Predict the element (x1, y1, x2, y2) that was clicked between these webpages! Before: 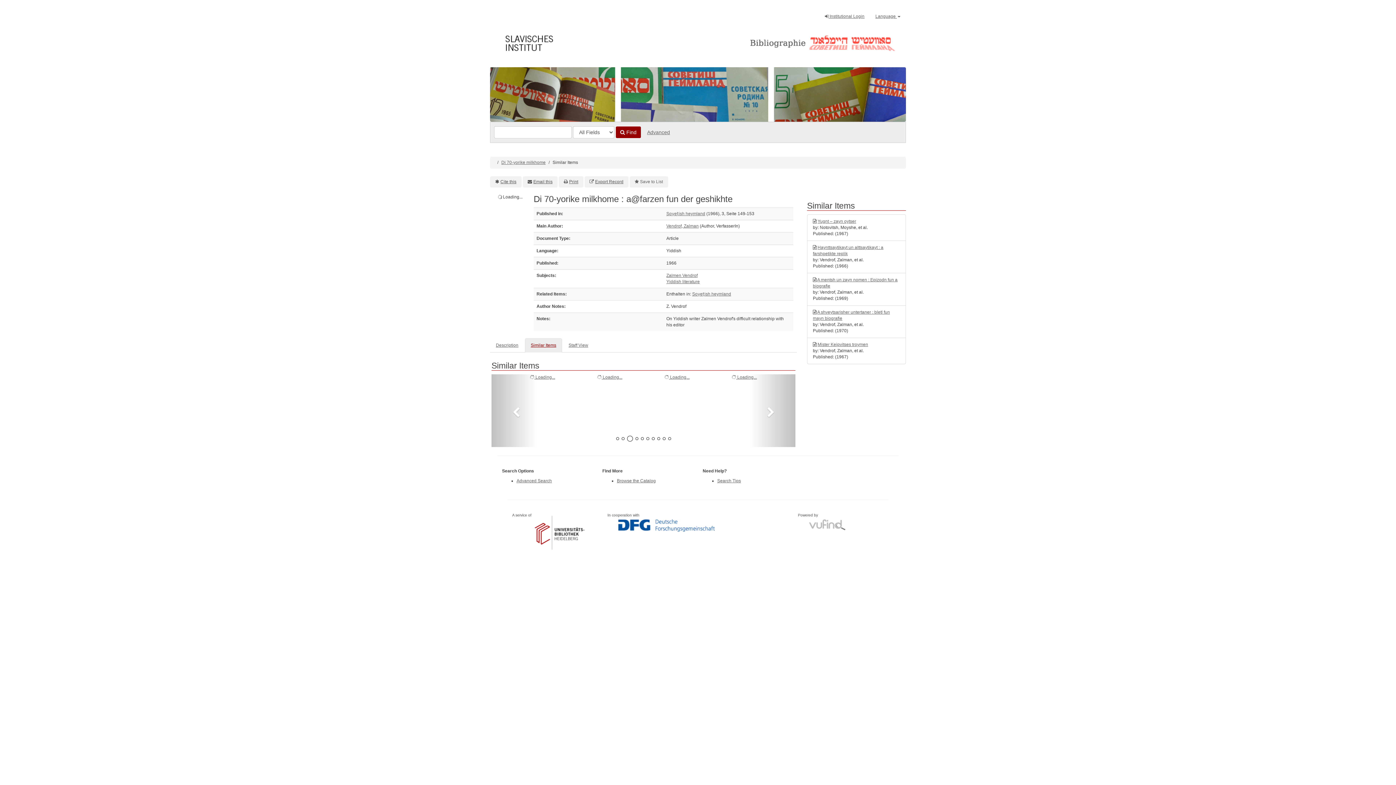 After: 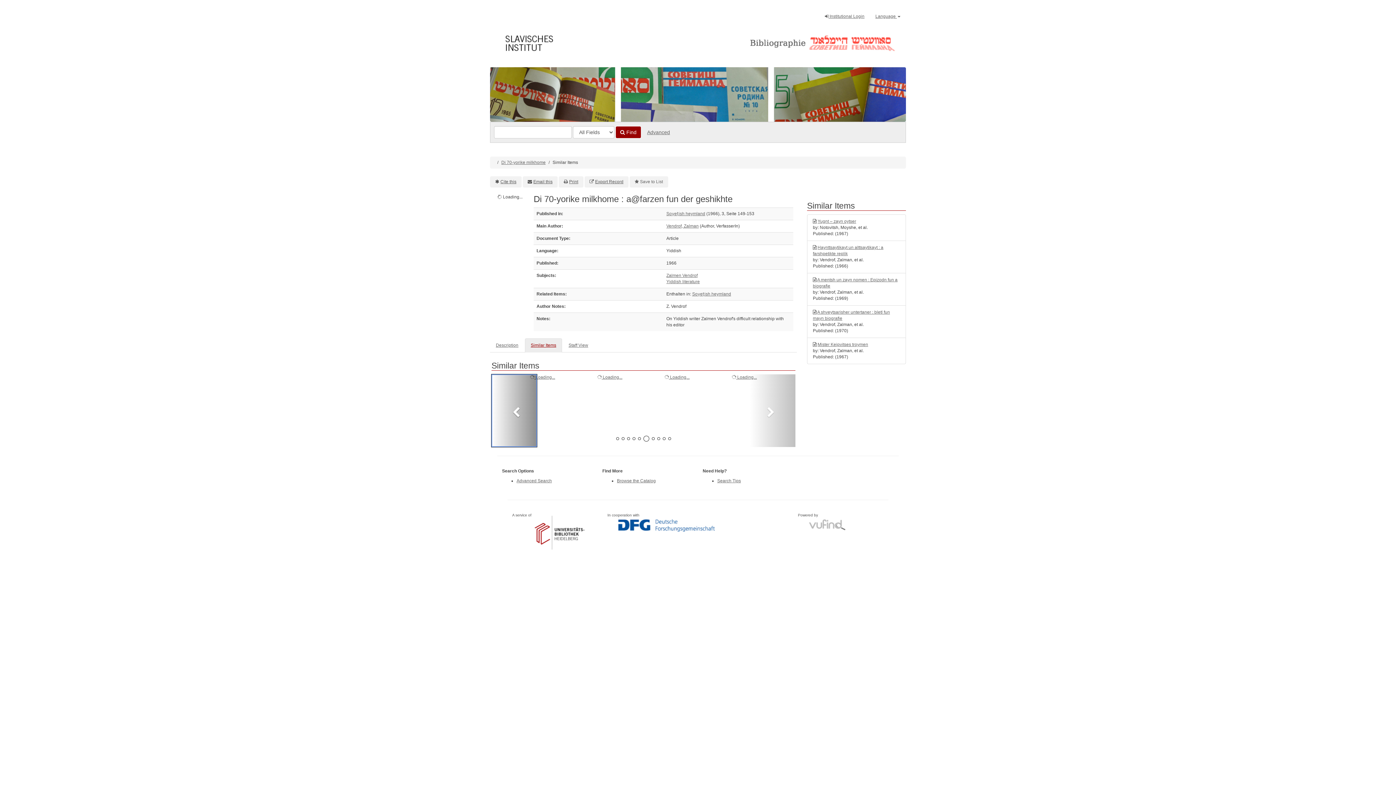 Action: label: Prev bbox: (491, 374, 537, 447)